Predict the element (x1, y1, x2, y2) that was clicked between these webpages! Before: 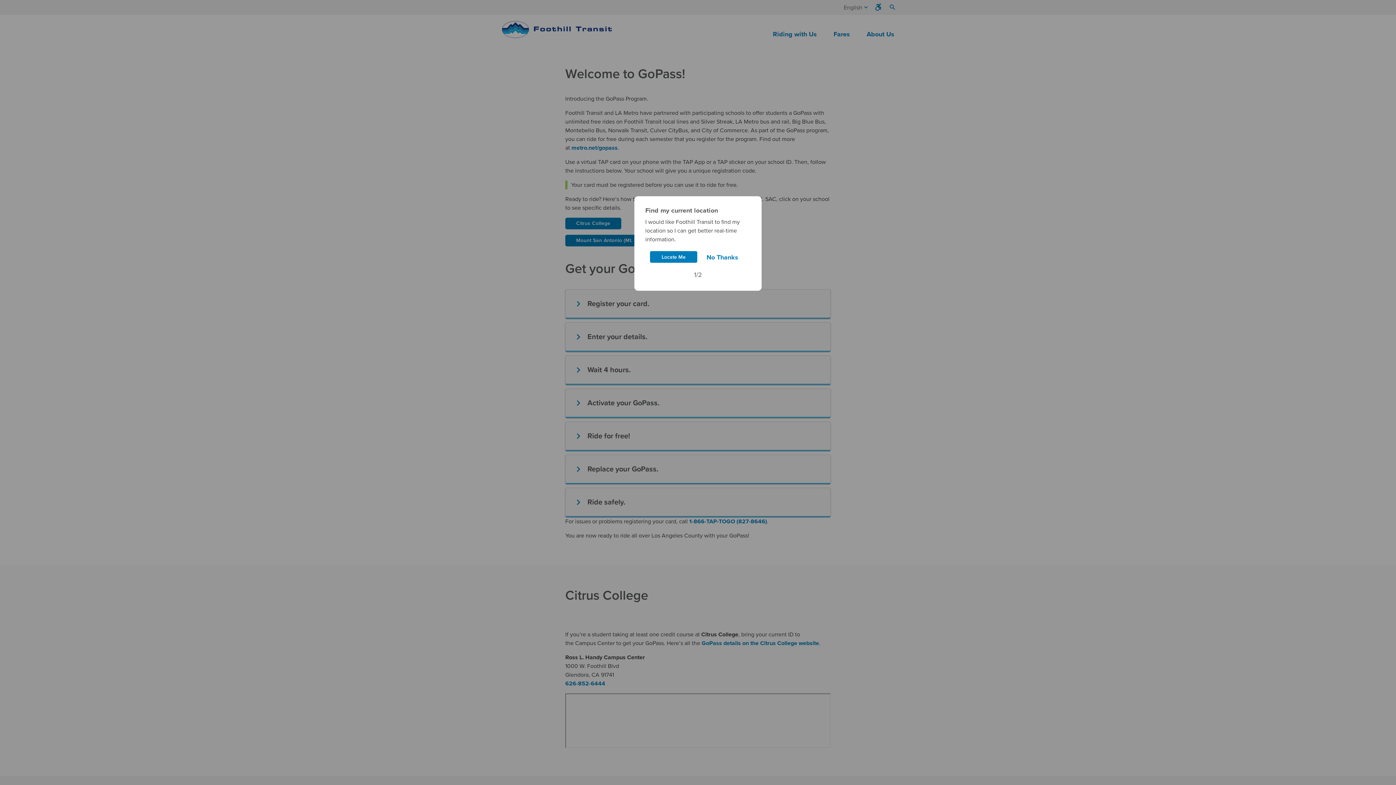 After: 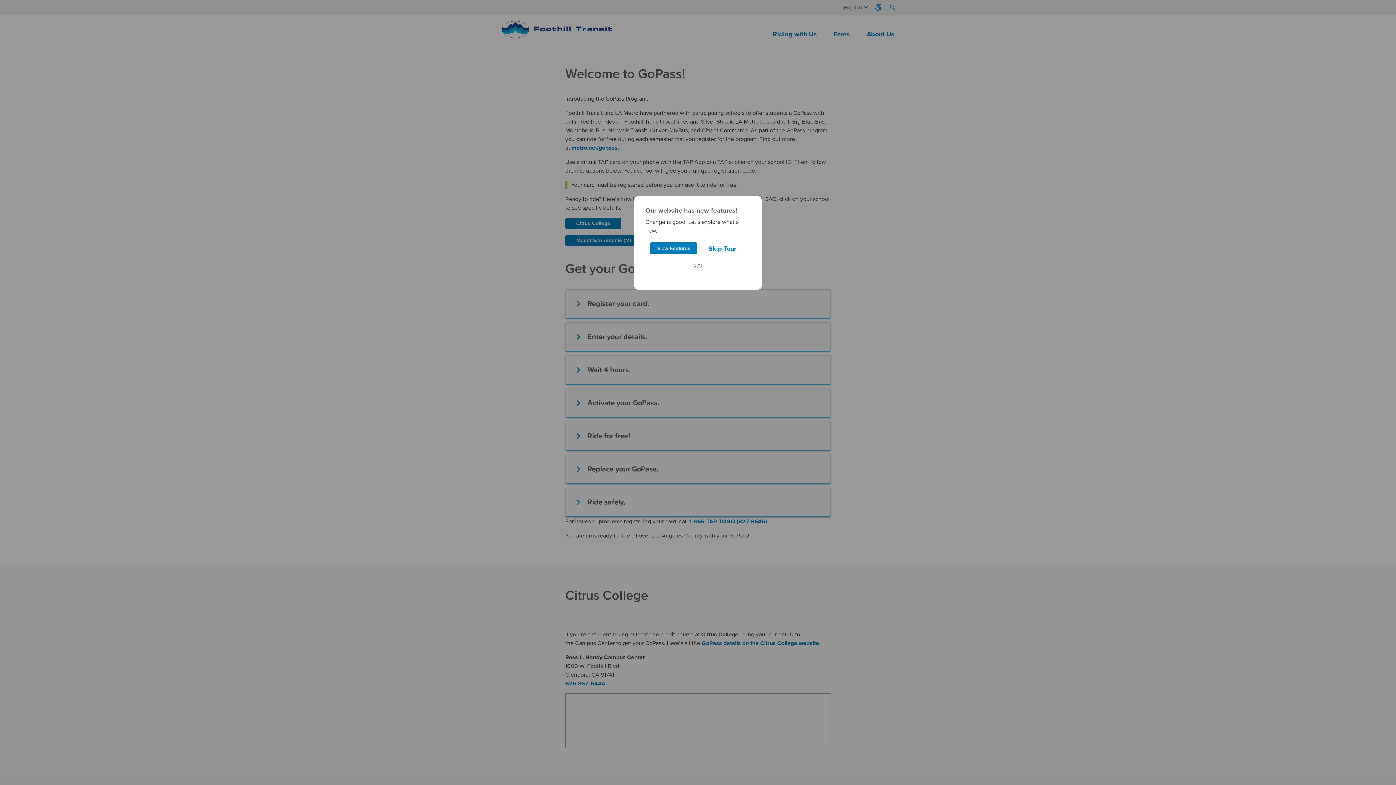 Action: label: No Thanks bbox: (698, 250, 746, 261)